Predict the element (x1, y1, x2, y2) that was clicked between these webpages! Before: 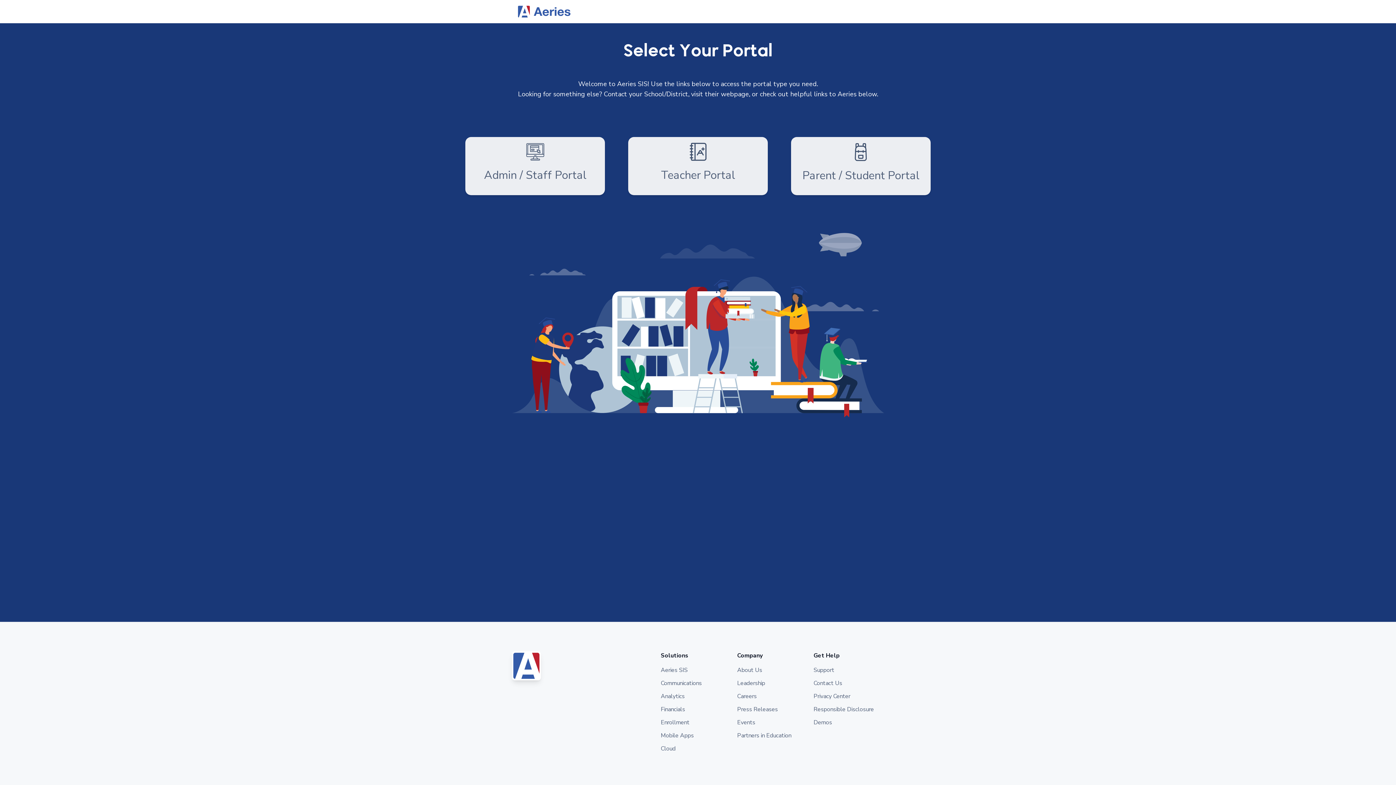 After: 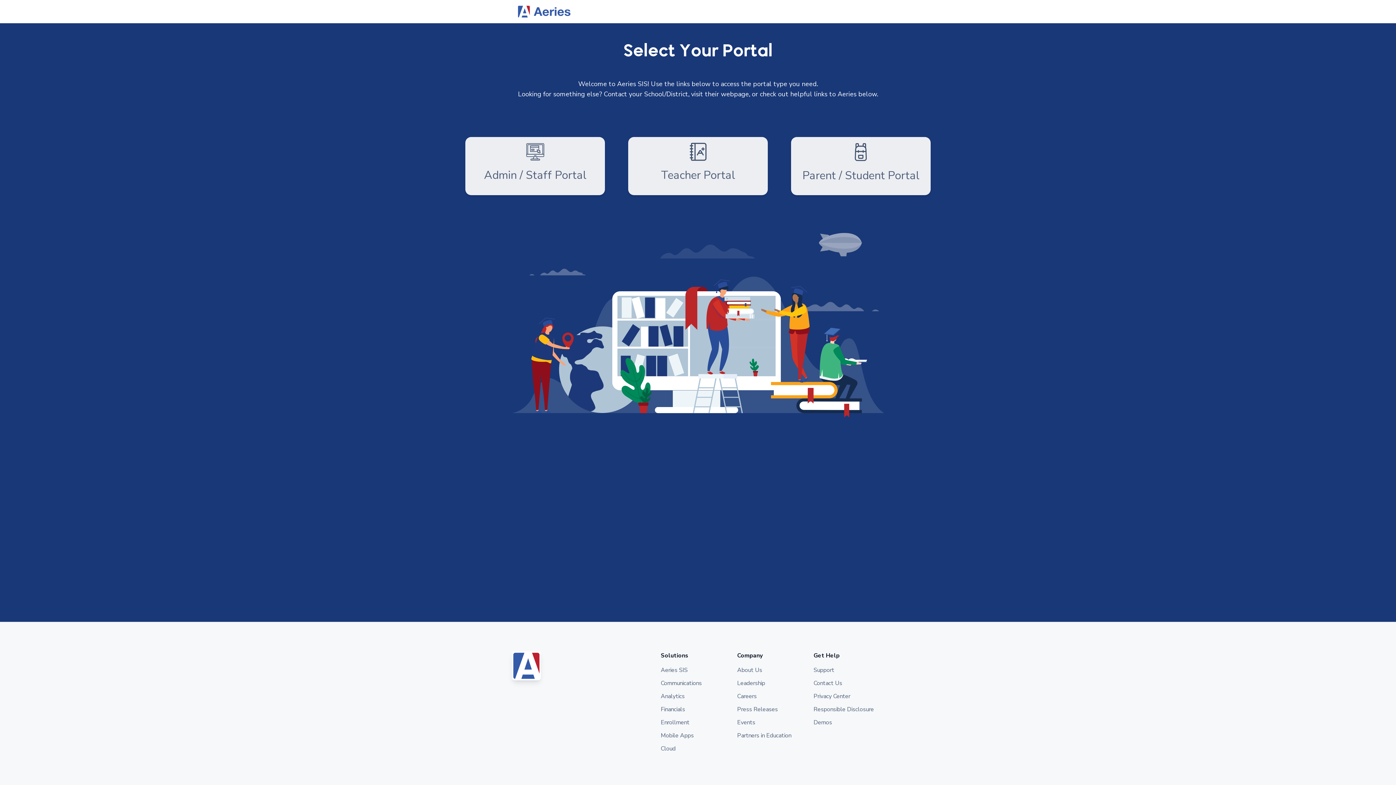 Action: label: Press Releases bbox: (737, 704, 807, 715)